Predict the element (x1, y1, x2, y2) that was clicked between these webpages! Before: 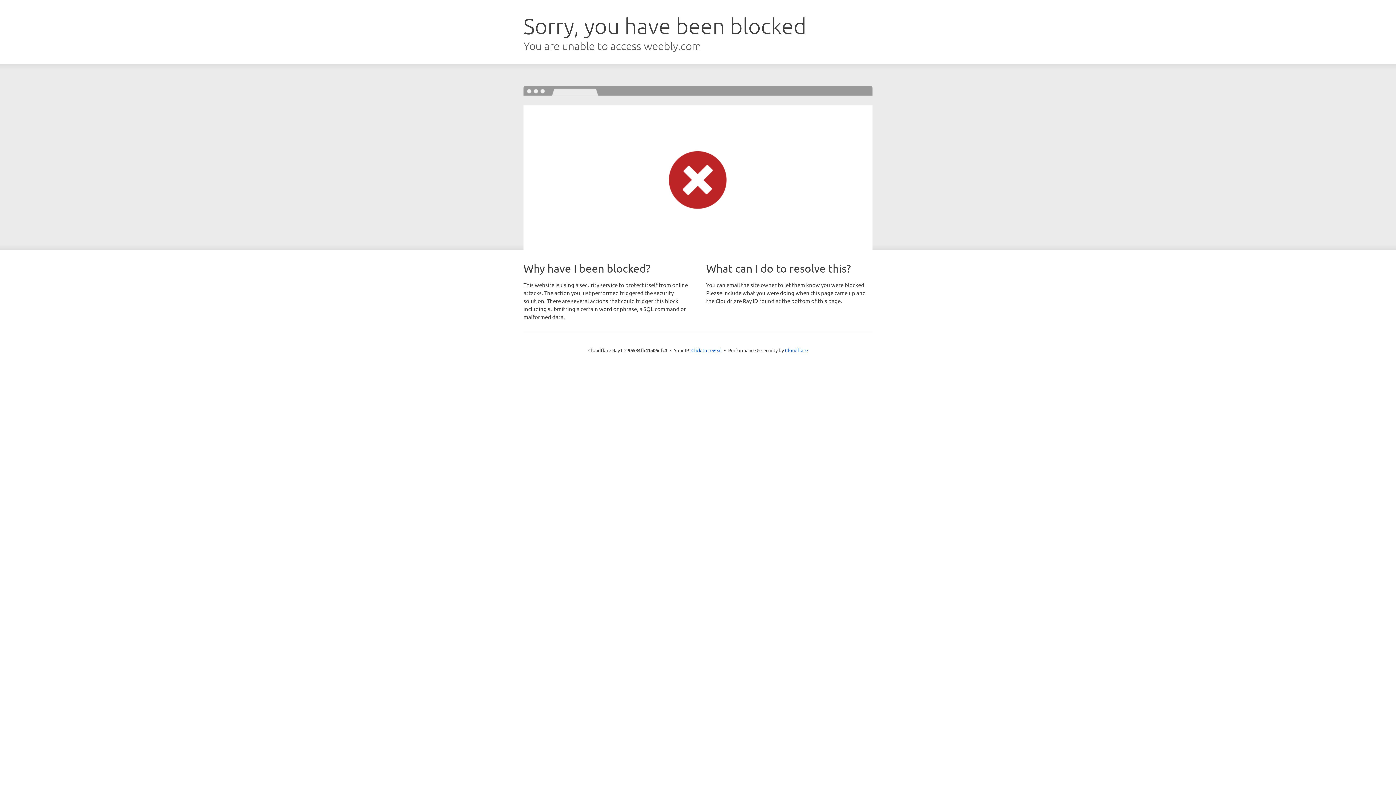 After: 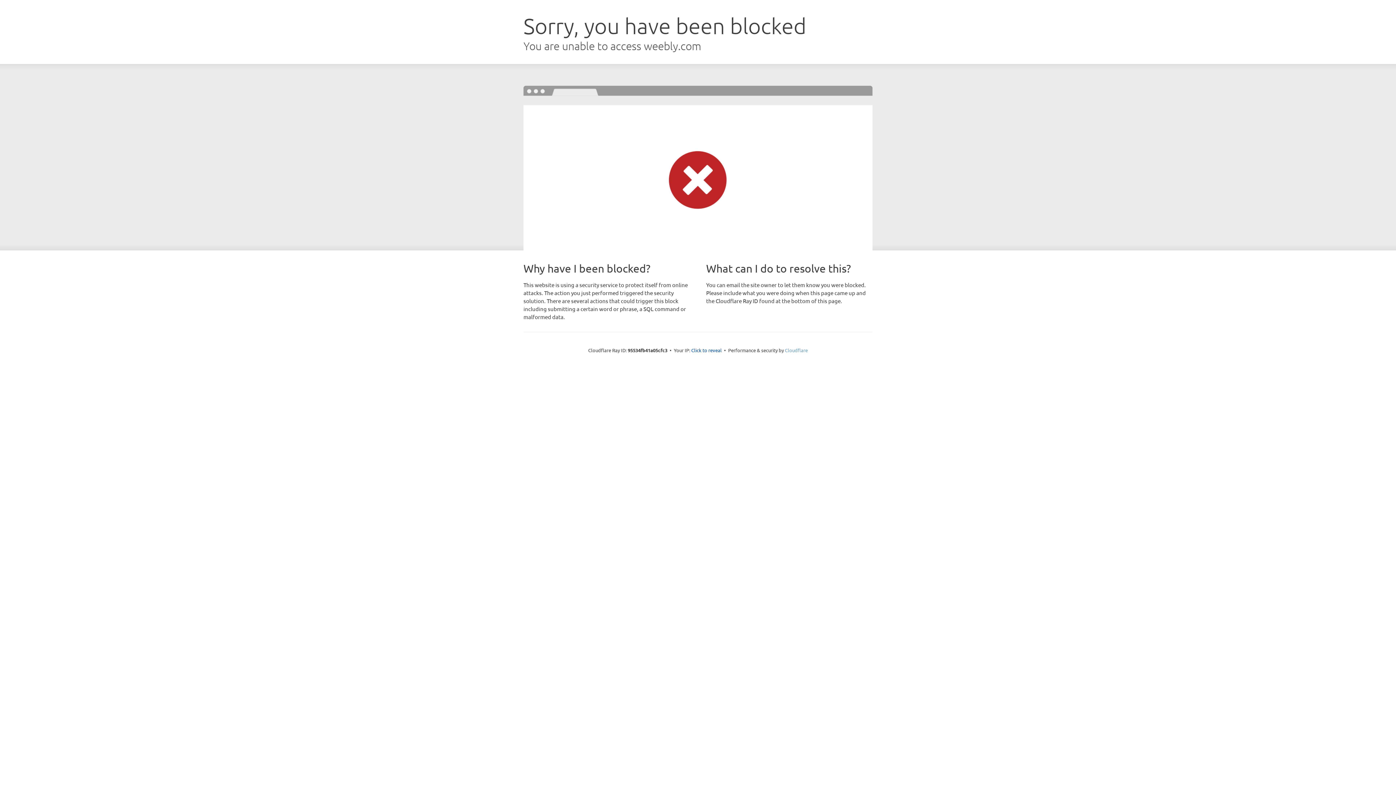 Action: label: Cloudflare bbox: (785, 347, 808, 353)